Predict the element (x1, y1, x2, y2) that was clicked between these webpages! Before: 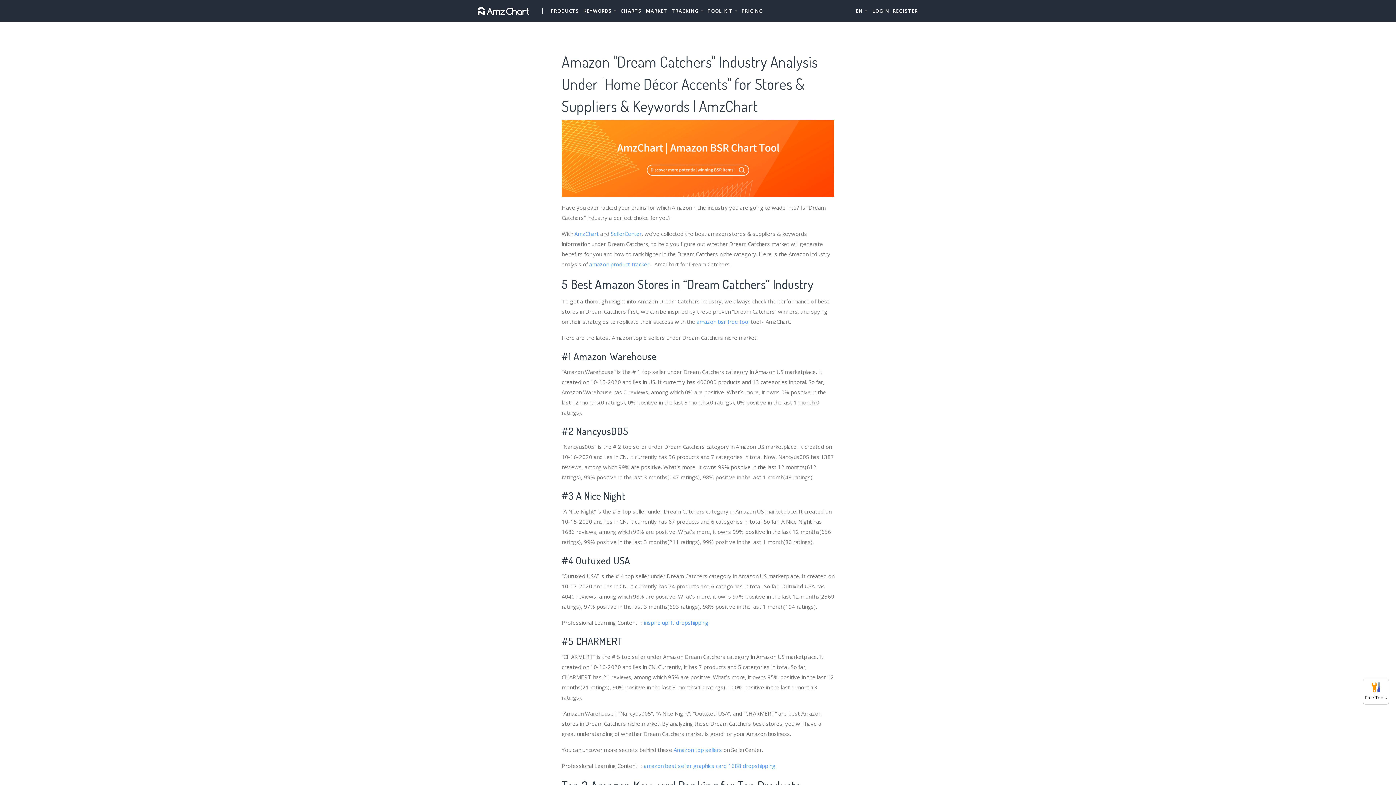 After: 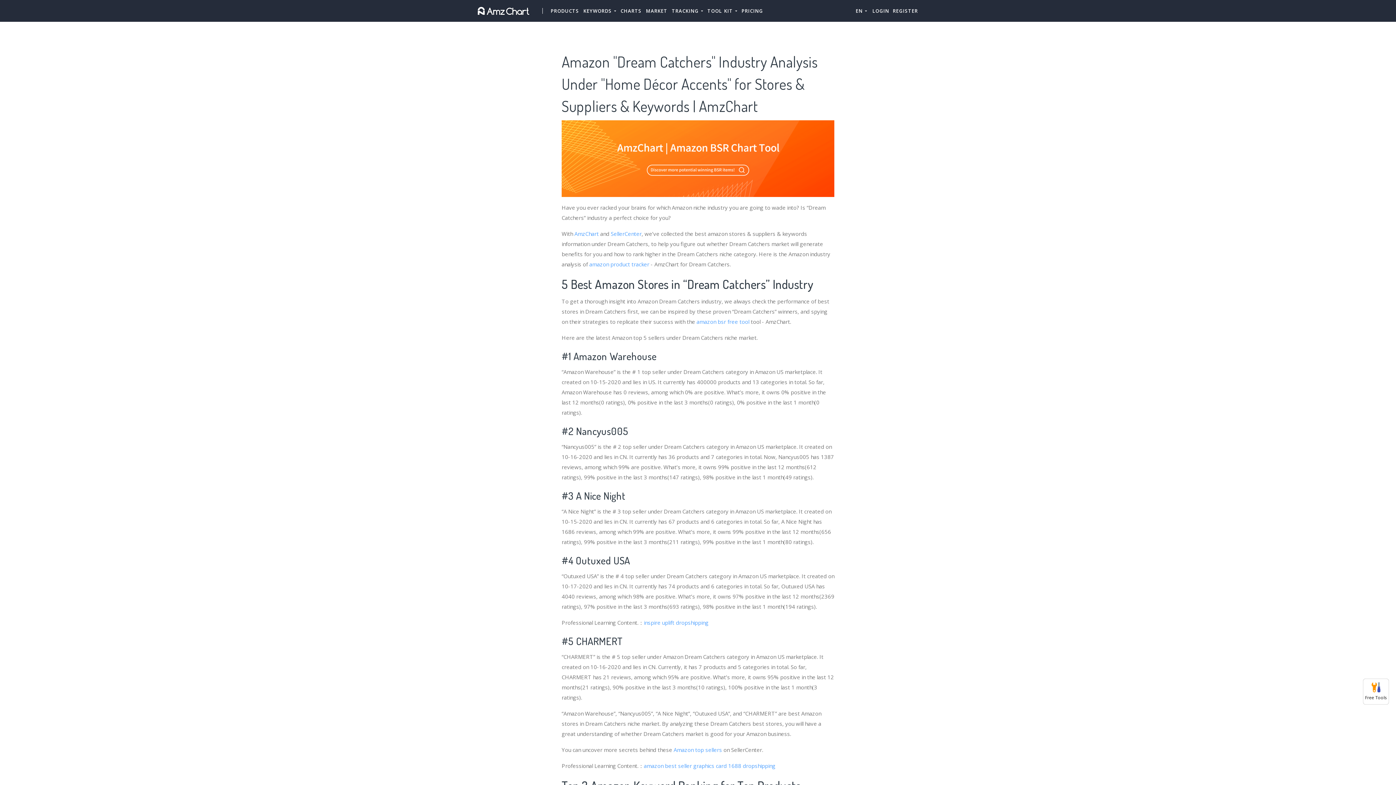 Action: bbox: (1365, 681, 1387, 702) label: Free Tools